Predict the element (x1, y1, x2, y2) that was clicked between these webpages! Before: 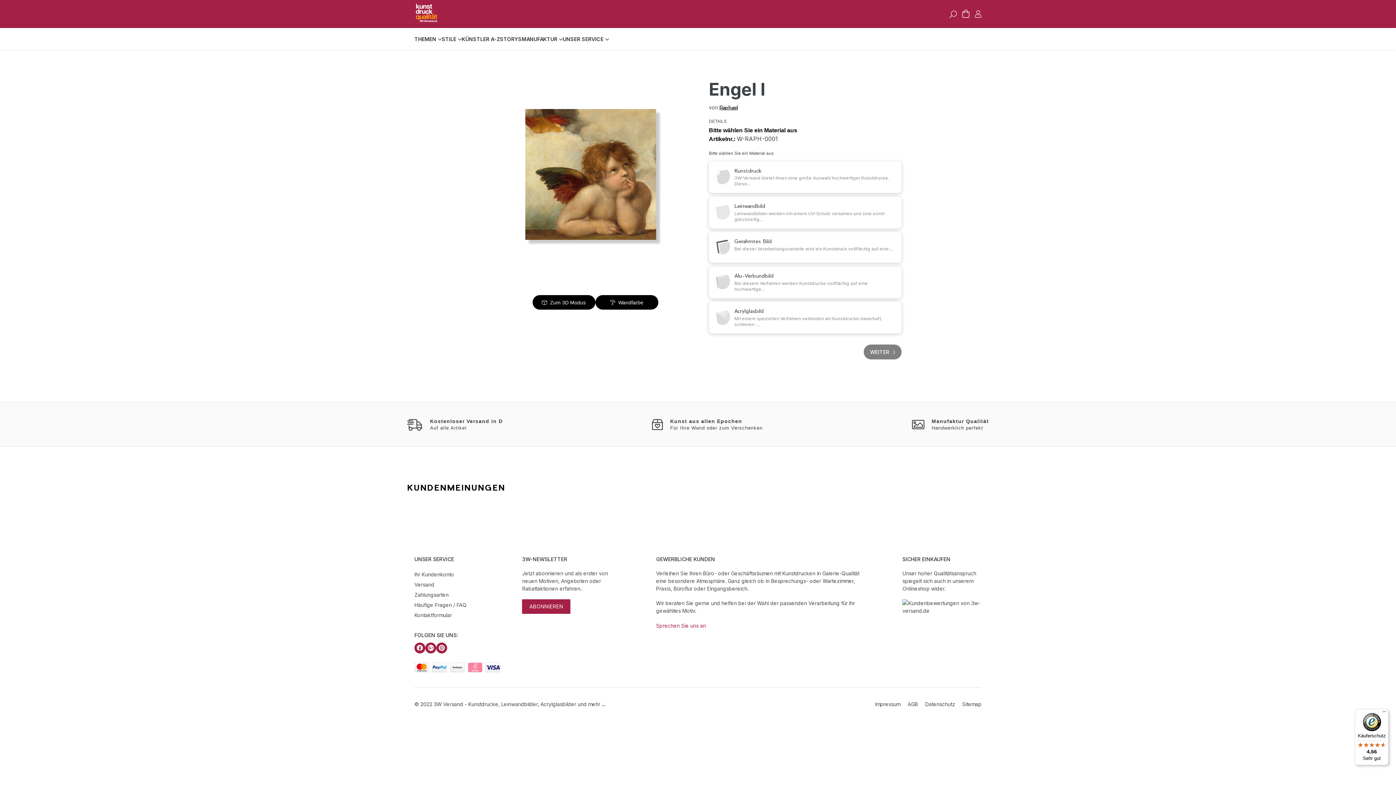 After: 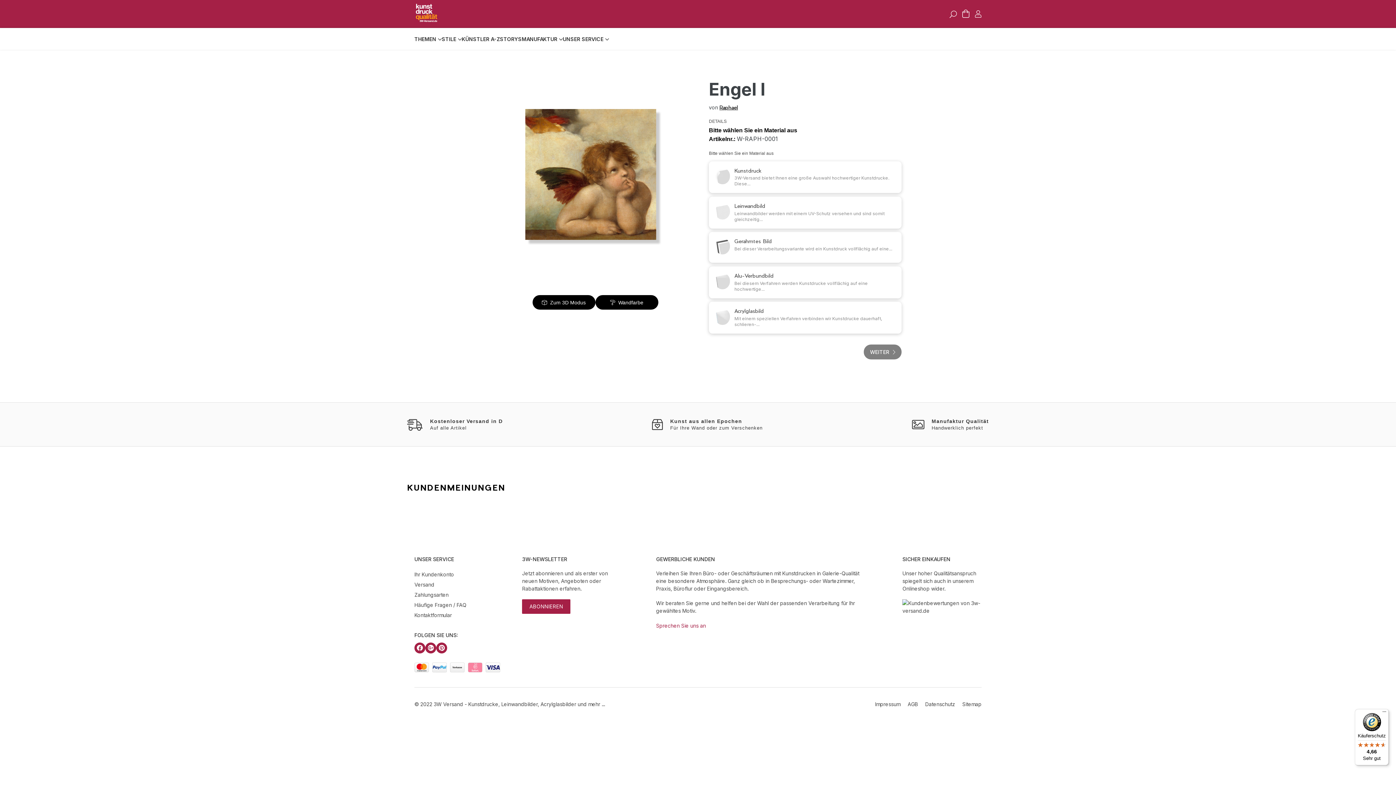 Action: bbox: (438, 645, 444, 651)